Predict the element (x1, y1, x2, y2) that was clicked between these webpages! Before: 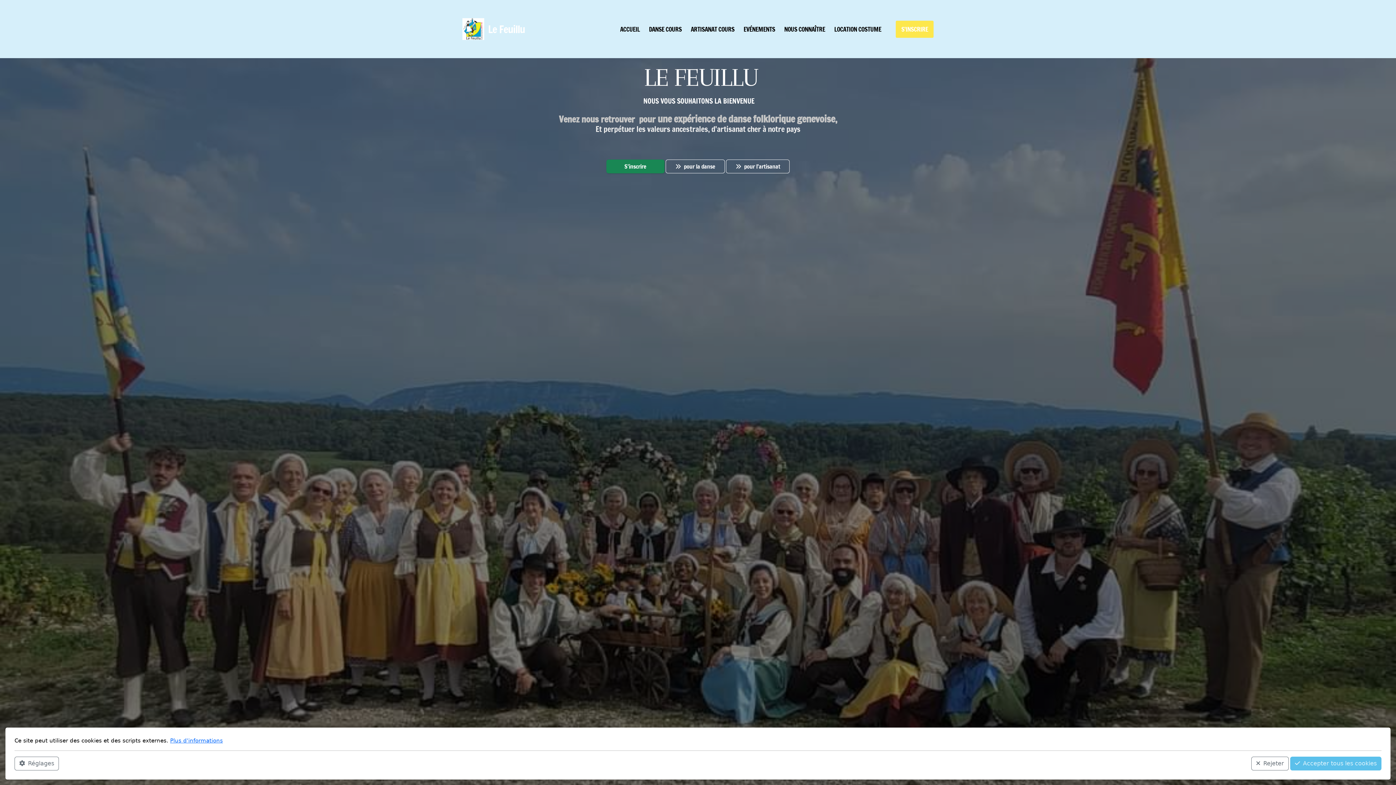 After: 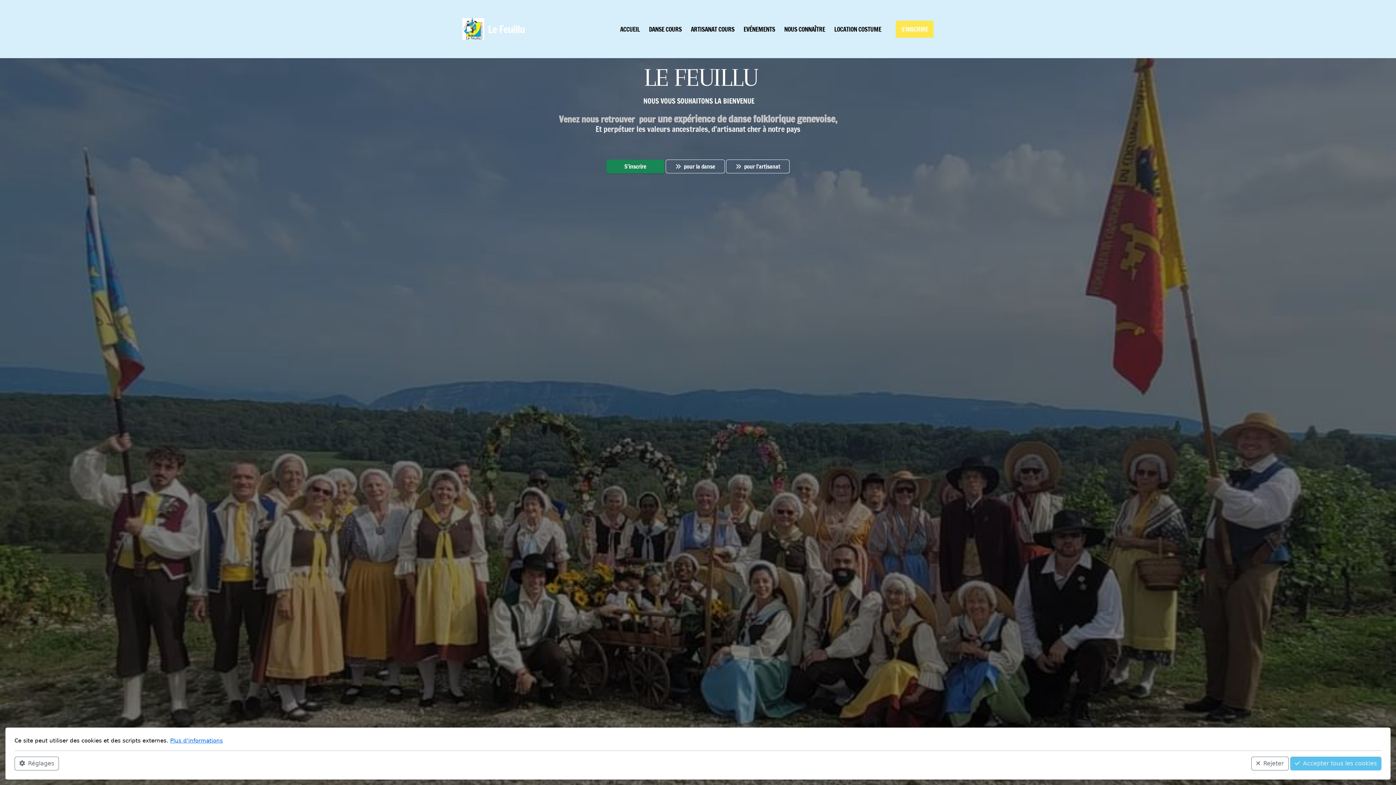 Action: label: S'inscrire bbox: (606, 159, 664, 173)